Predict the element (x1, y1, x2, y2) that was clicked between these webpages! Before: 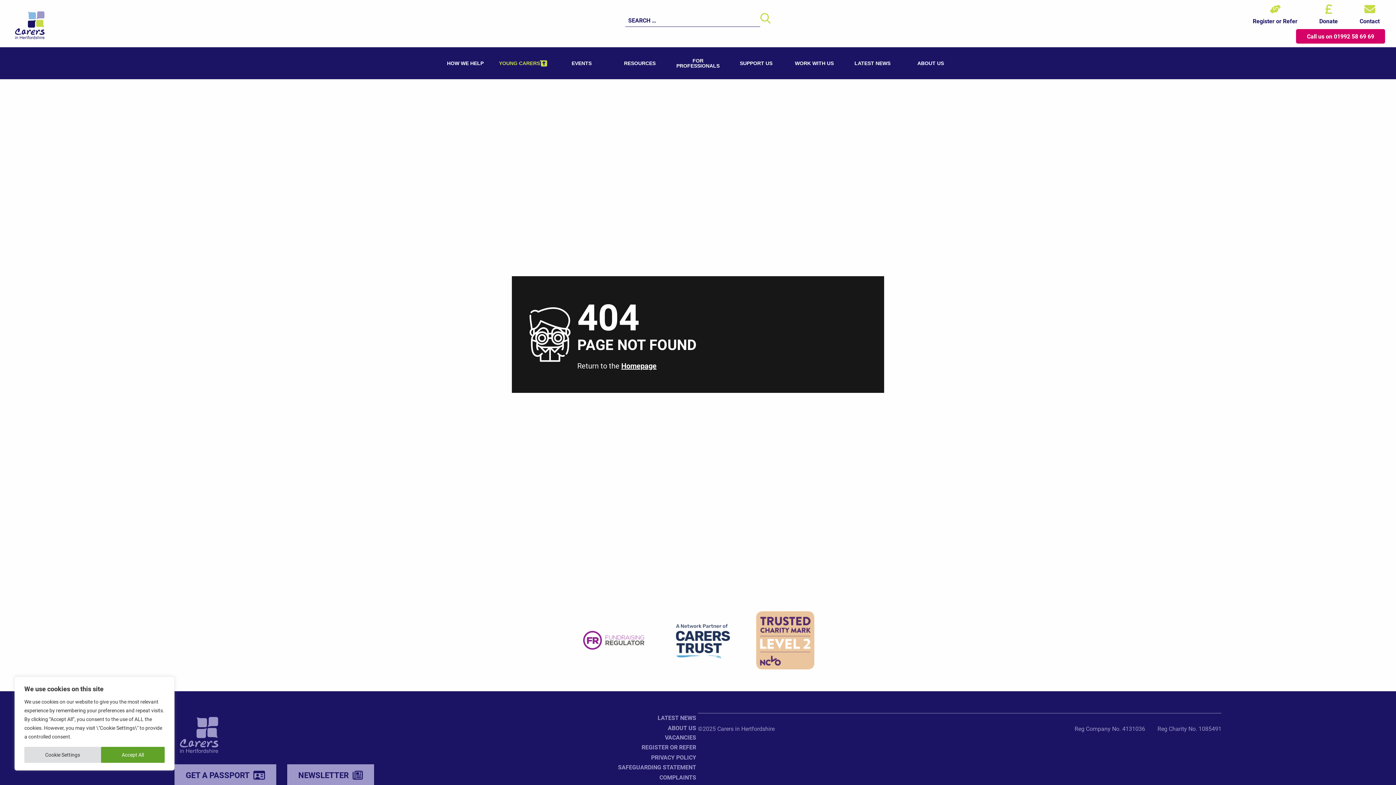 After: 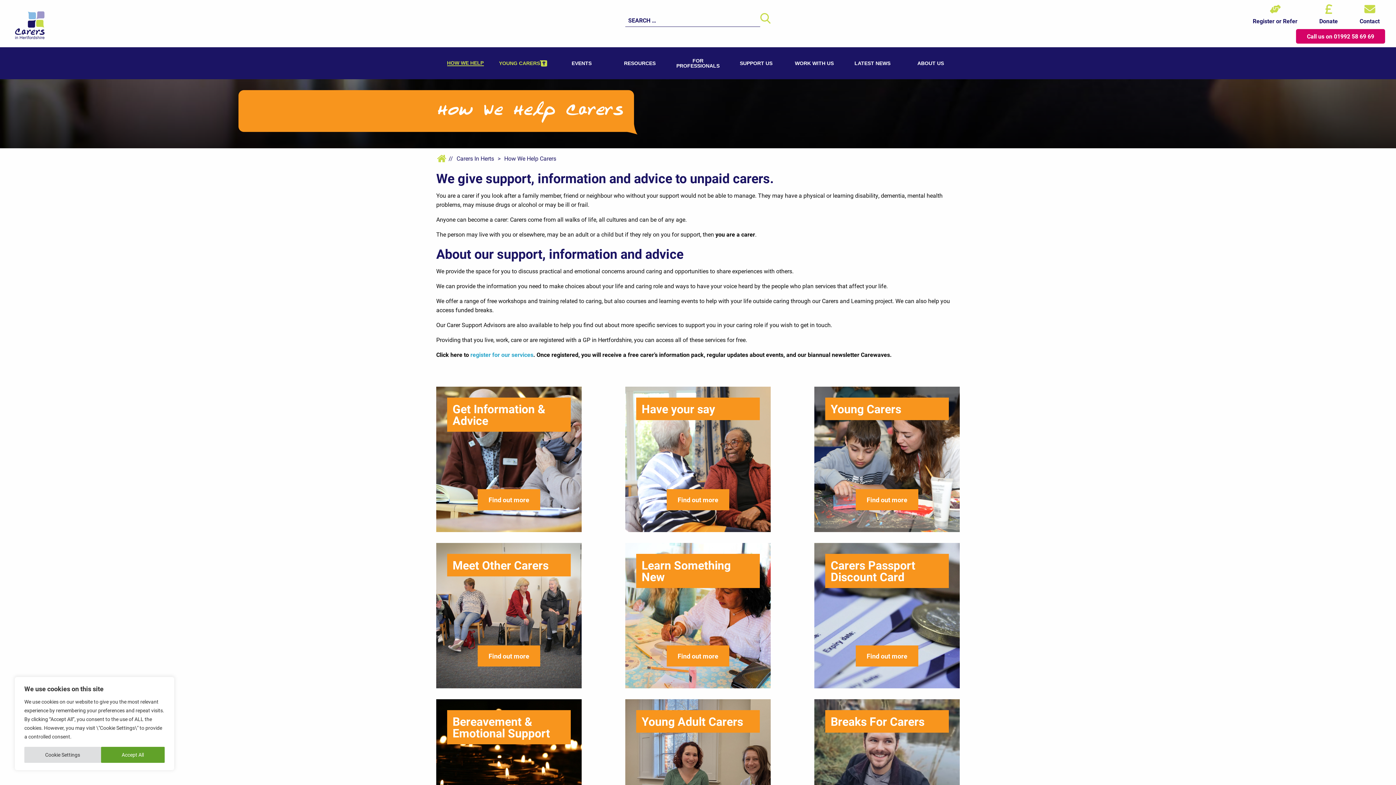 Action: label: HOW WE HELP bbox: (436, 55, 494, 71)